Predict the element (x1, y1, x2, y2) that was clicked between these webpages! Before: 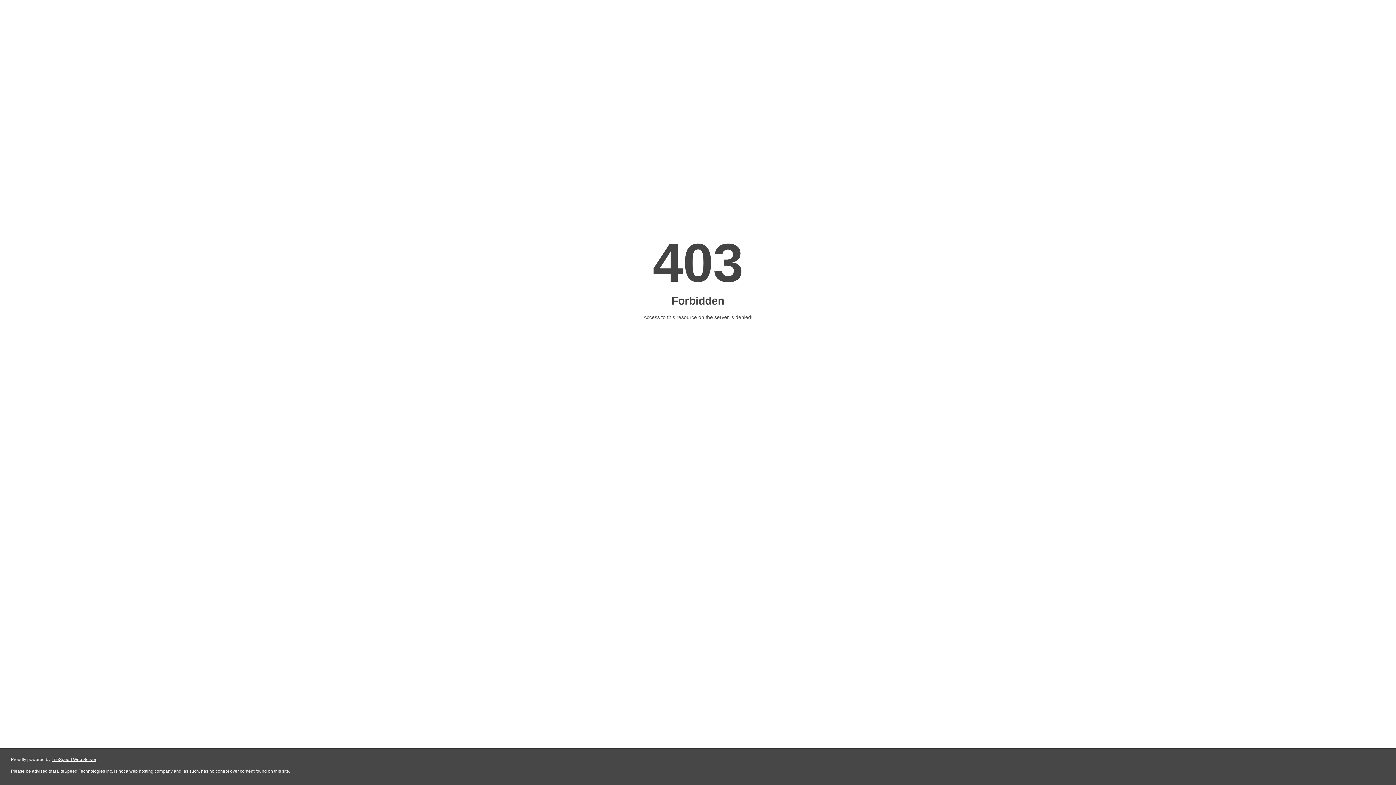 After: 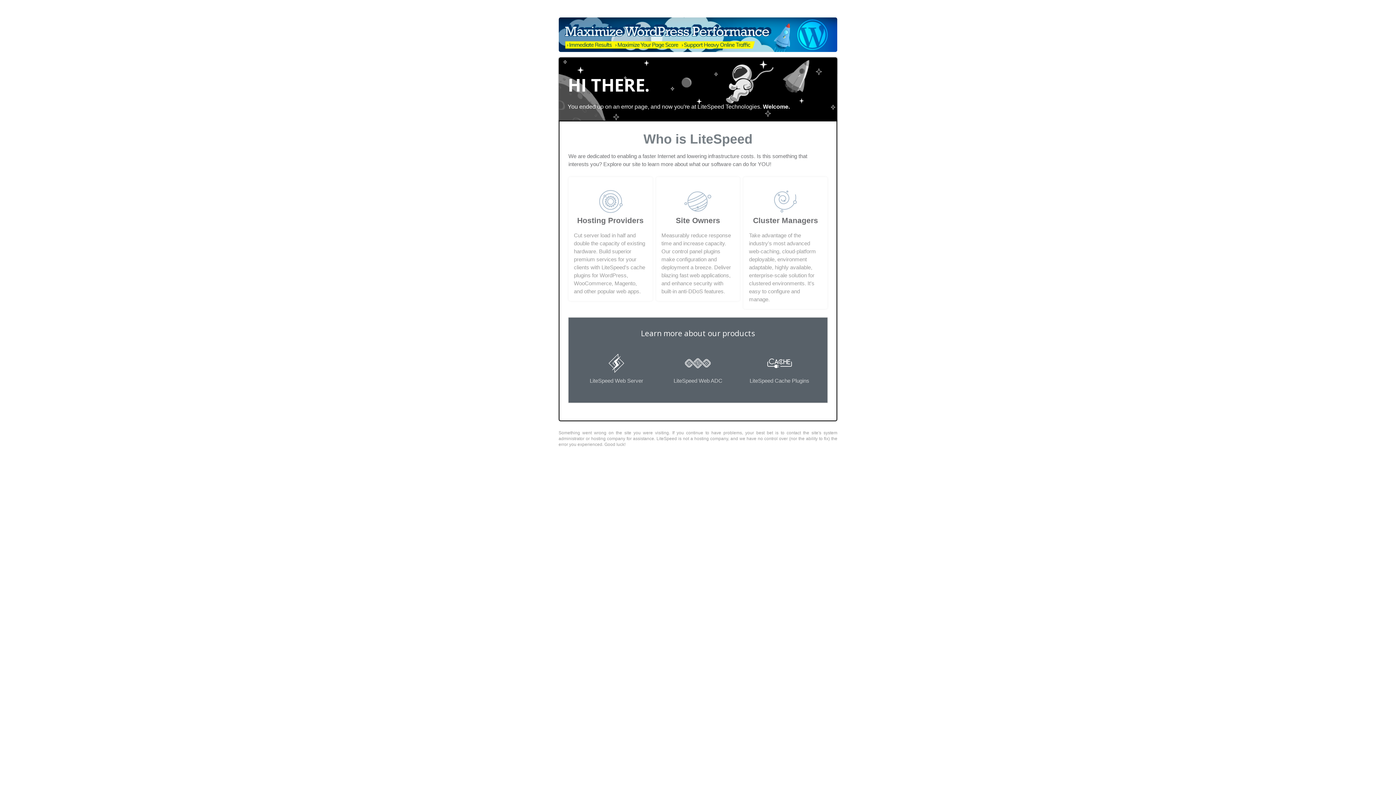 Action: label: LiteSpeed Web Server bbox: (51, 757, 96, 762)